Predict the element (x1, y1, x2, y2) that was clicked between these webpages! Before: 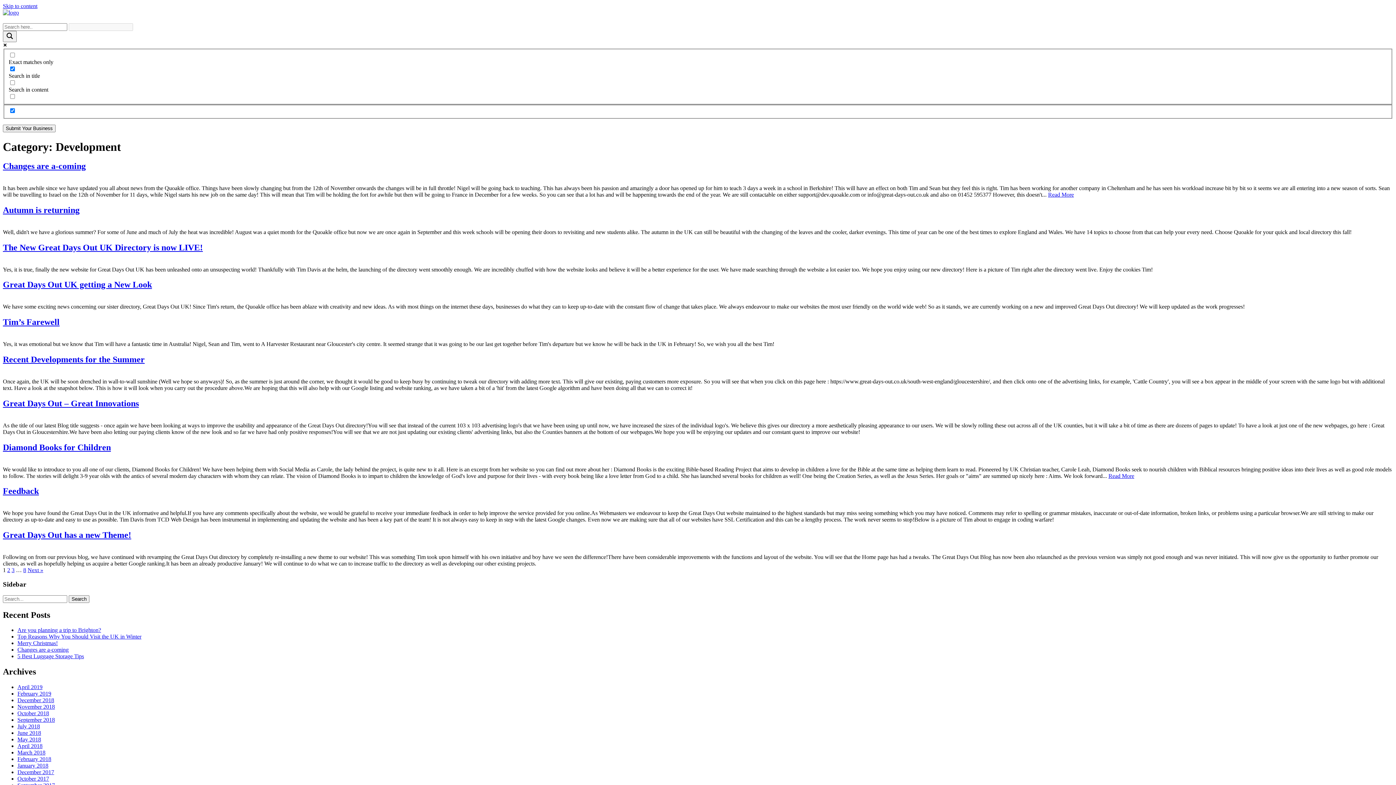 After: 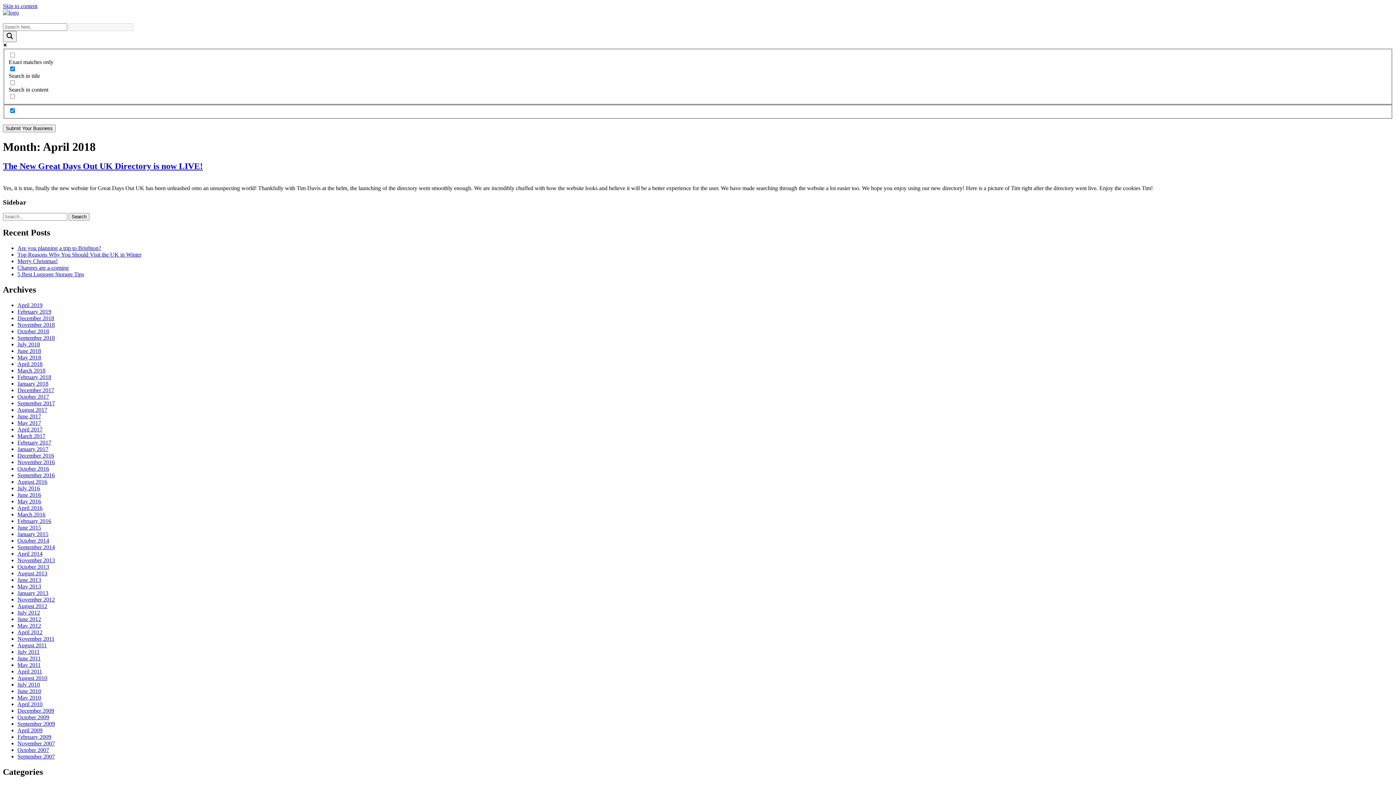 Action: label: April 2018 bbox: (17, 743, 42, 749)